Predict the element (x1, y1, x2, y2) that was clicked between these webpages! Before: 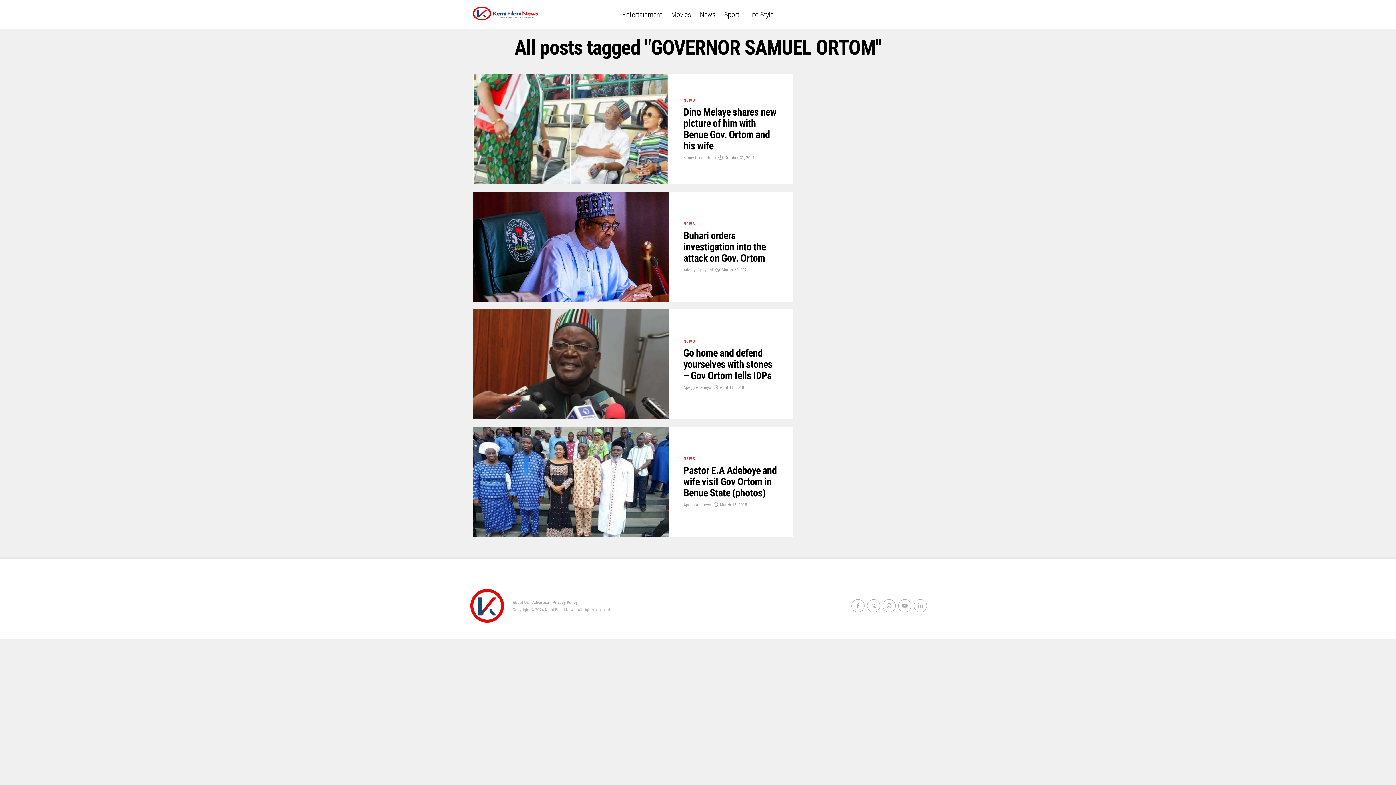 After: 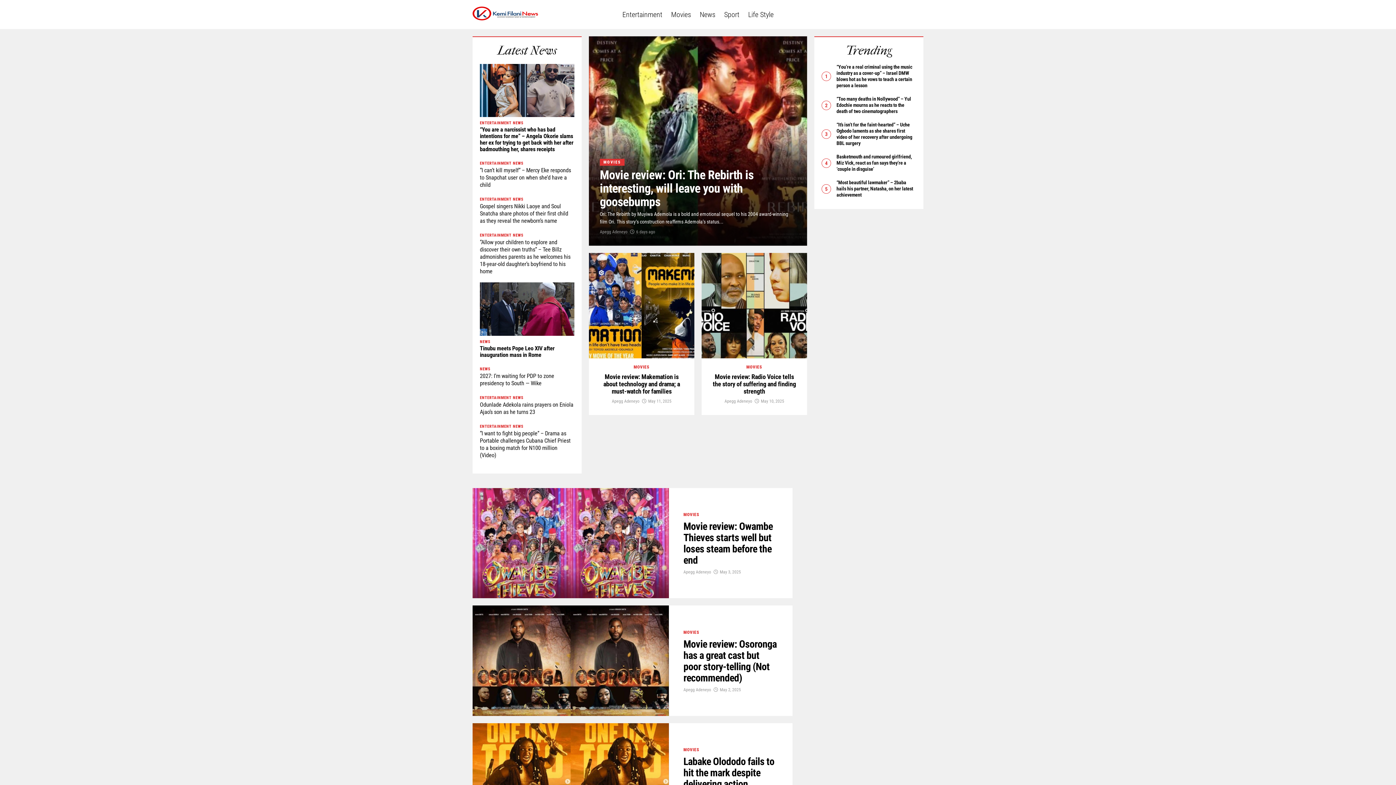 Action: bbox: (667, 0, 694, 29) label: Movies